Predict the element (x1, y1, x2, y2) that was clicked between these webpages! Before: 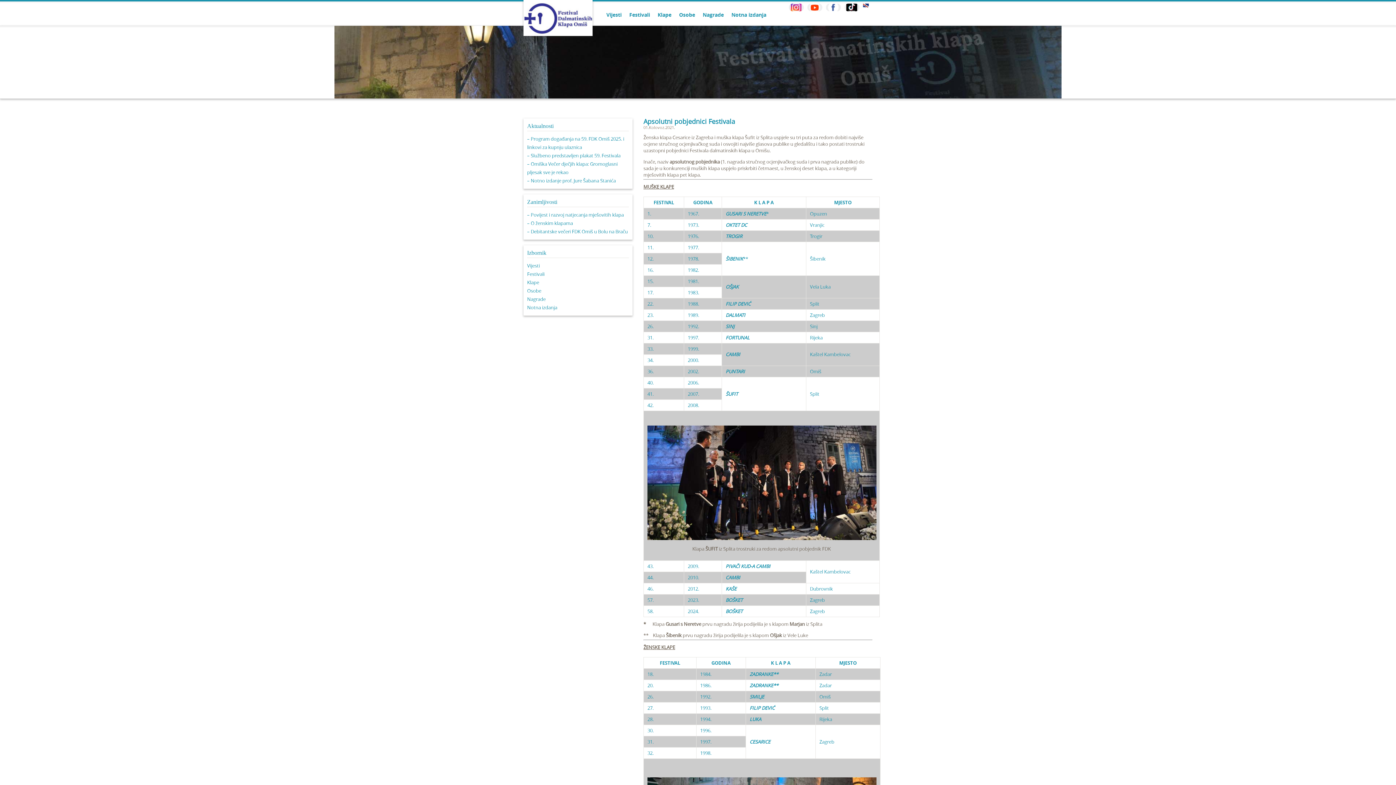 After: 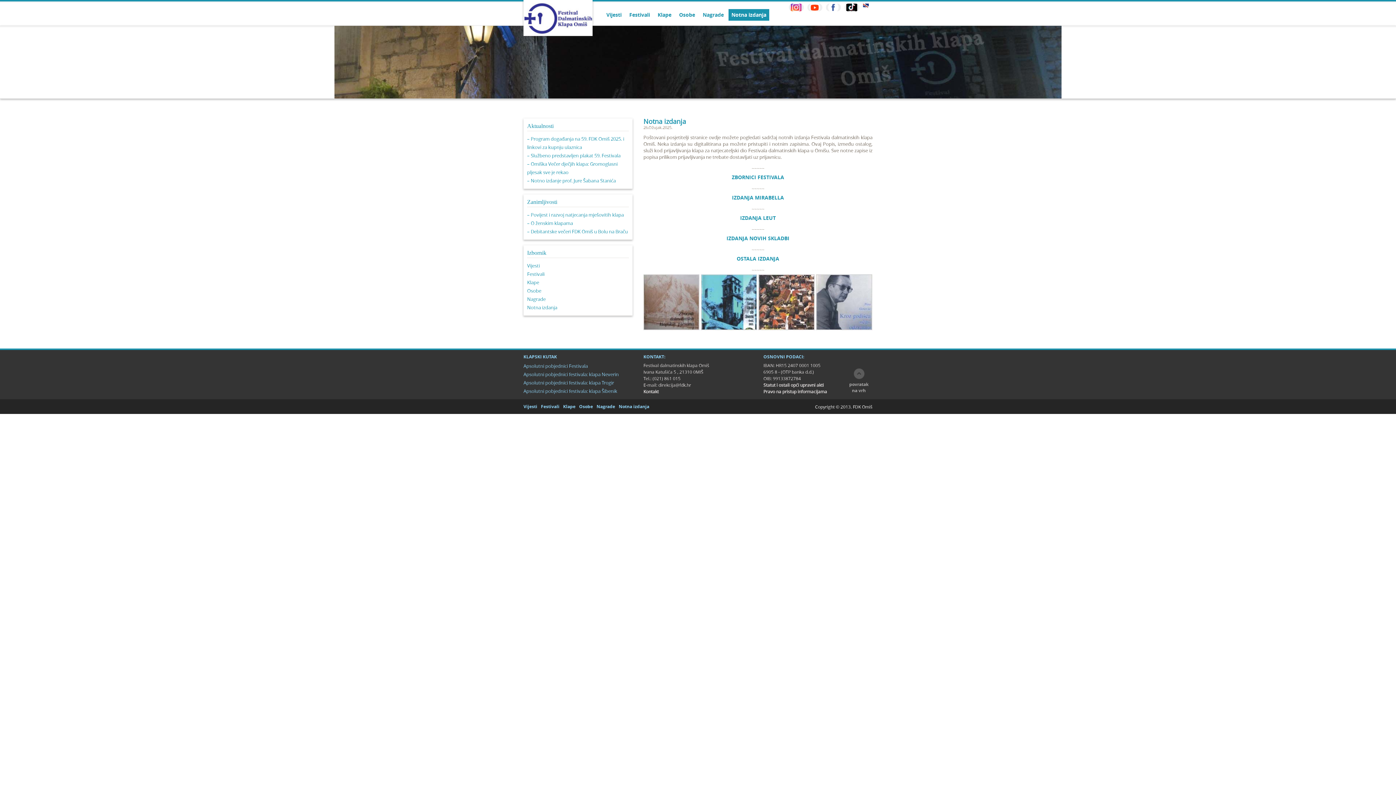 Action: label: Notna izdanja bbox: (728, 9, 769, 20)